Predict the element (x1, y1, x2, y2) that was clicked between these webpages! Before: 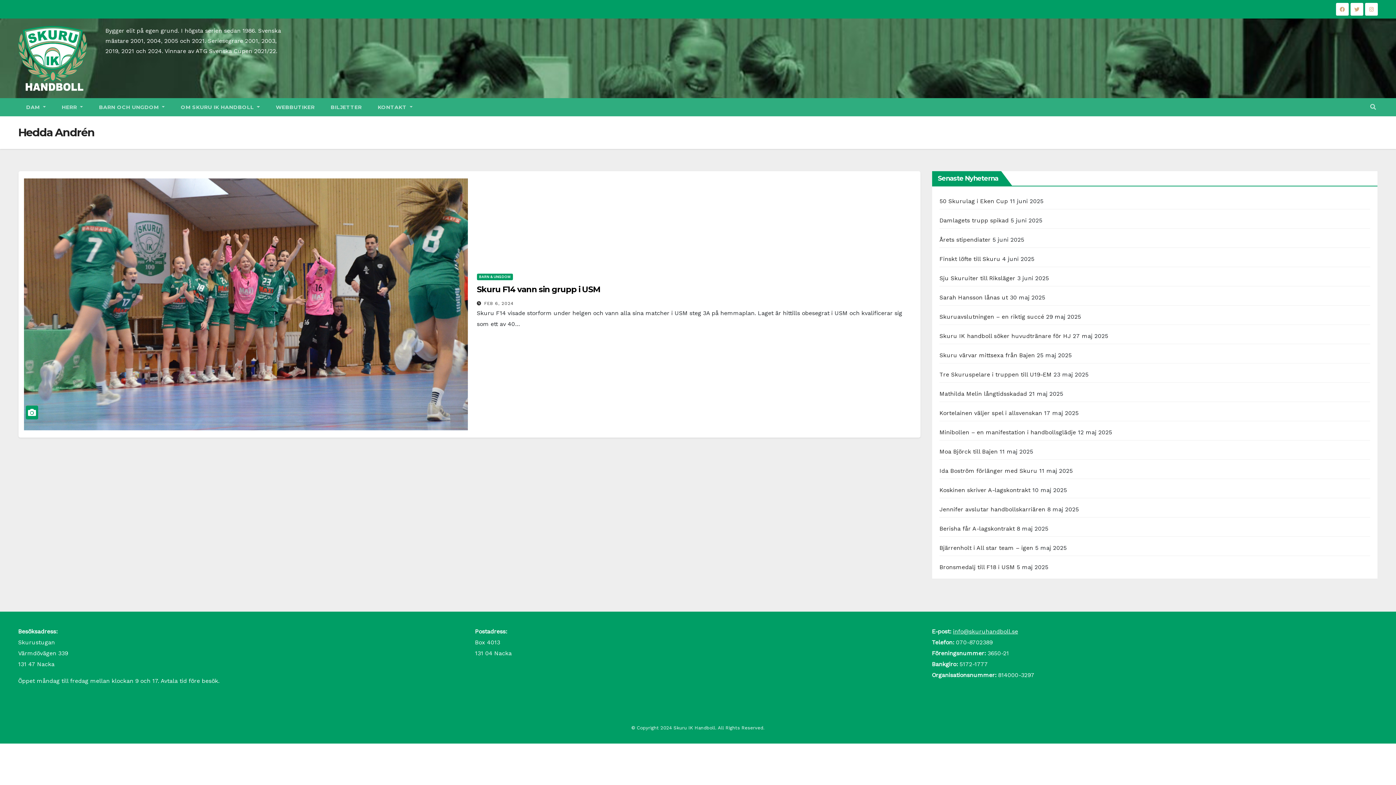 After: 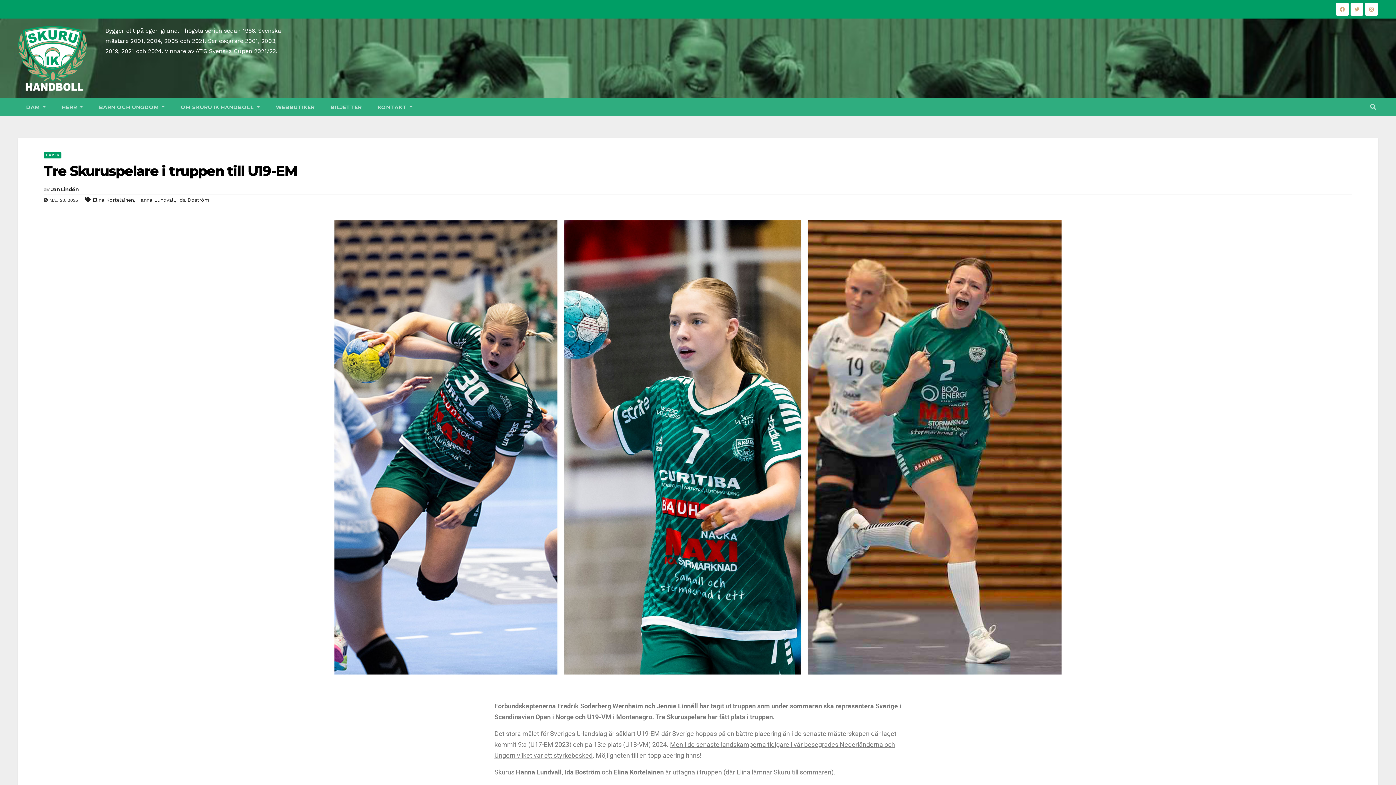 Action: label: Tre Skuruspelare i truppen till U19-EM bbox: (939, 371, 1051, 378)